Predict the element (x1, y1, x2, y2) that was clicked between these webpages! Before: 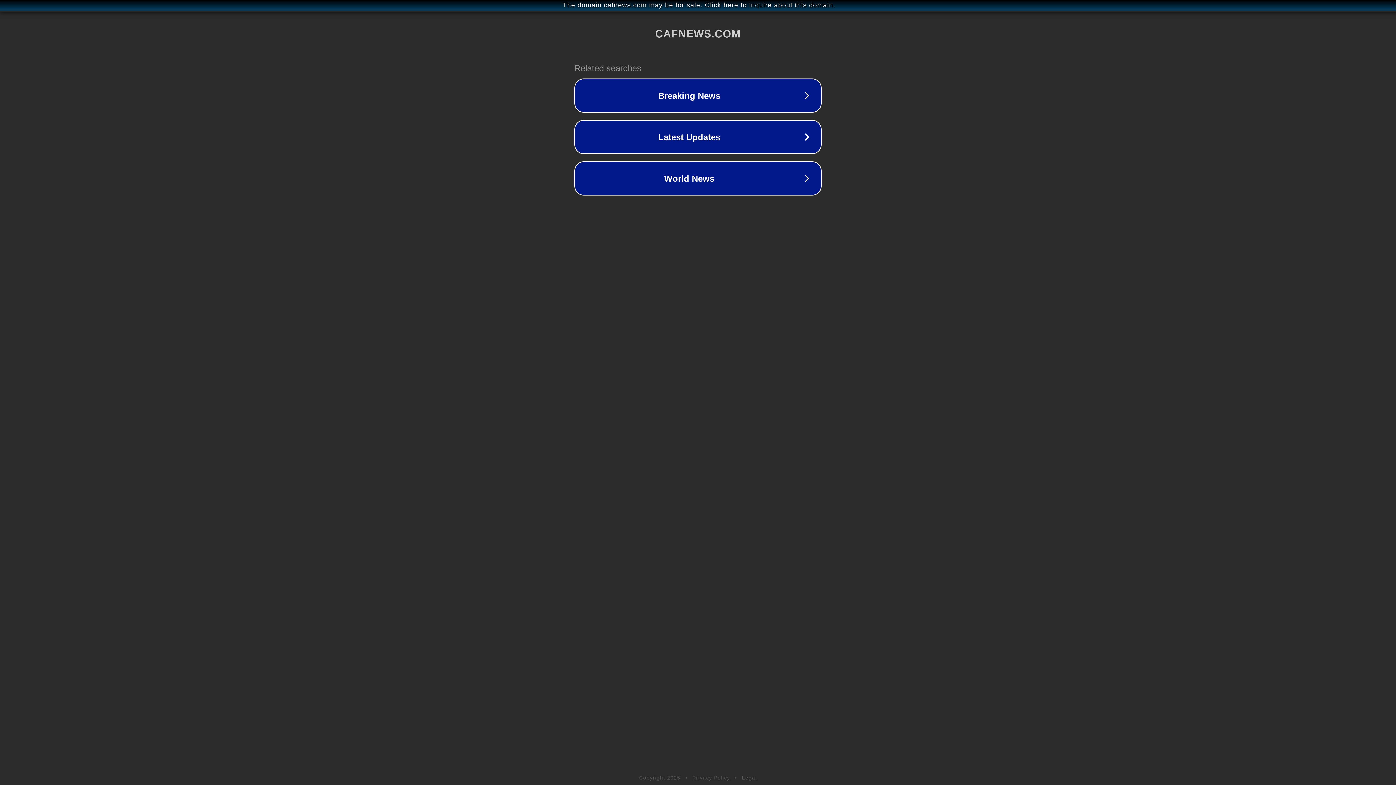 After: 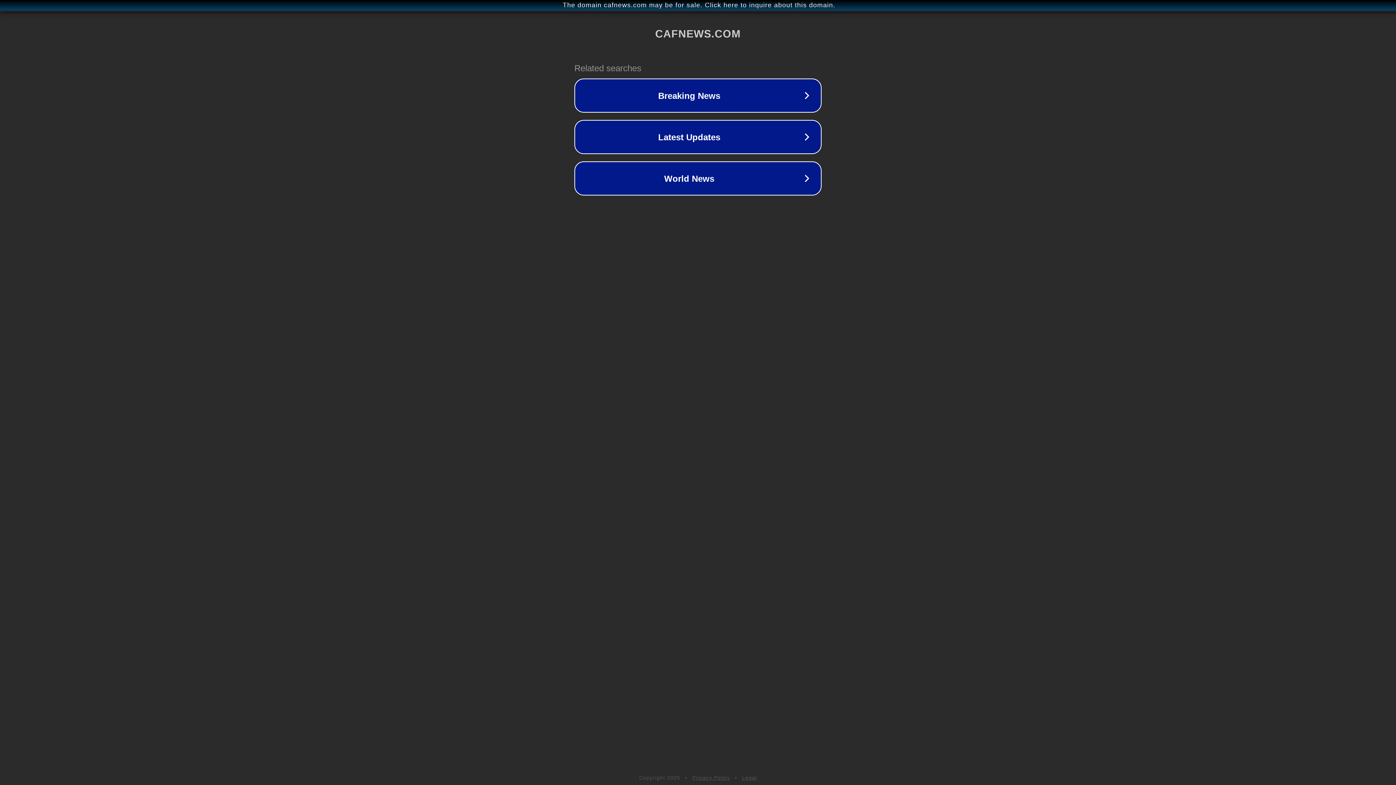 Action: bbox: (742, 775, 757, 781) label: Legal